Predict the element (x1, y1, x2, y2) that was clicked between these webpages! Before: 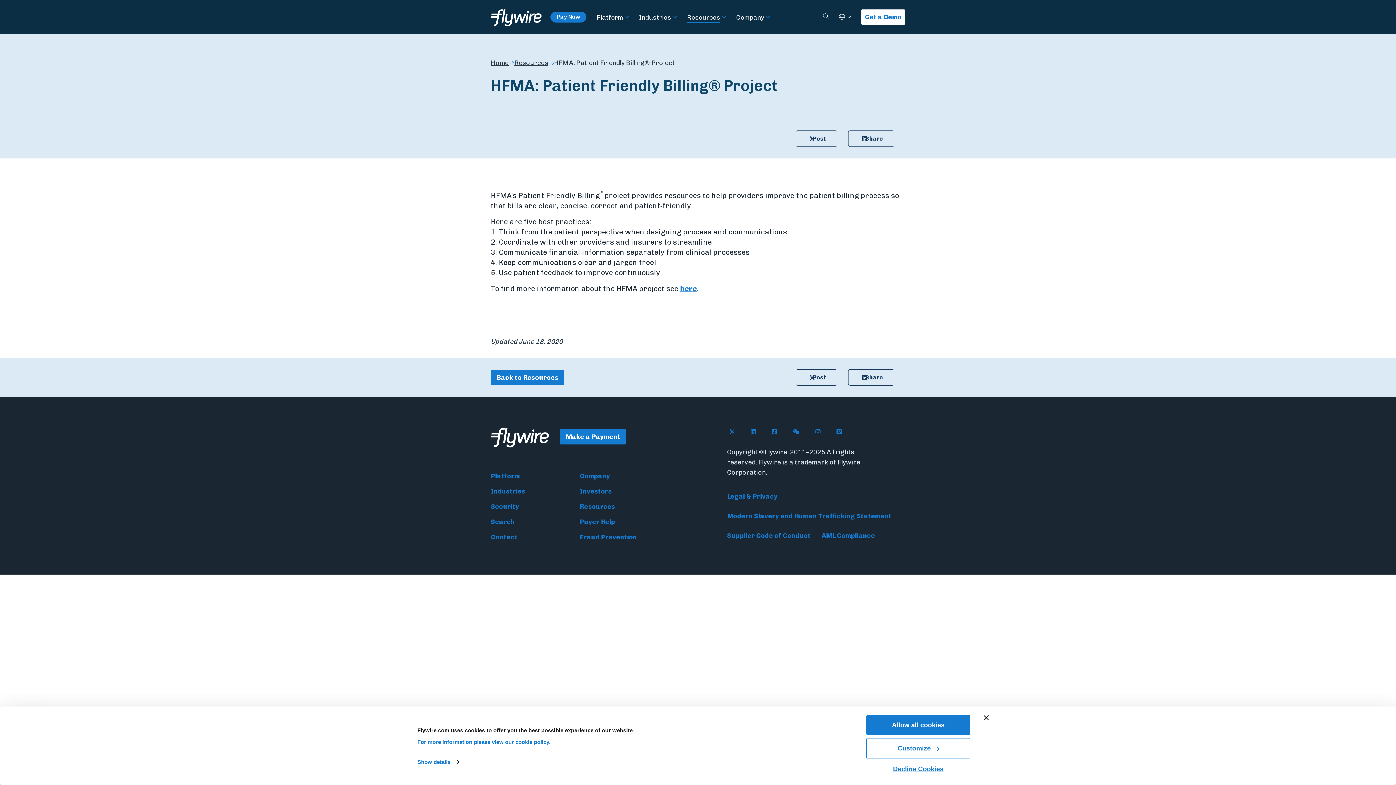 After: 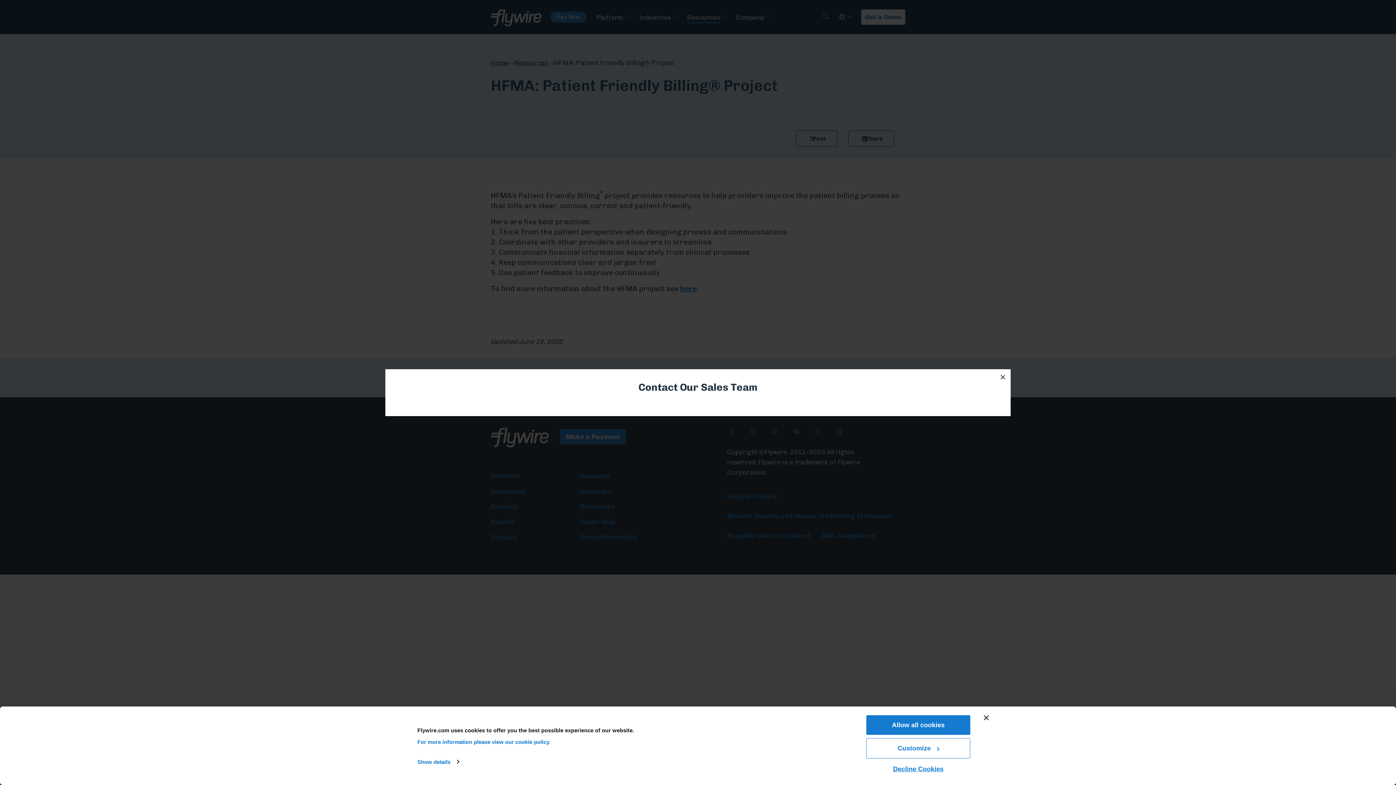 Action: label: Get a Demo bbox: (861, 9, 905, 24)